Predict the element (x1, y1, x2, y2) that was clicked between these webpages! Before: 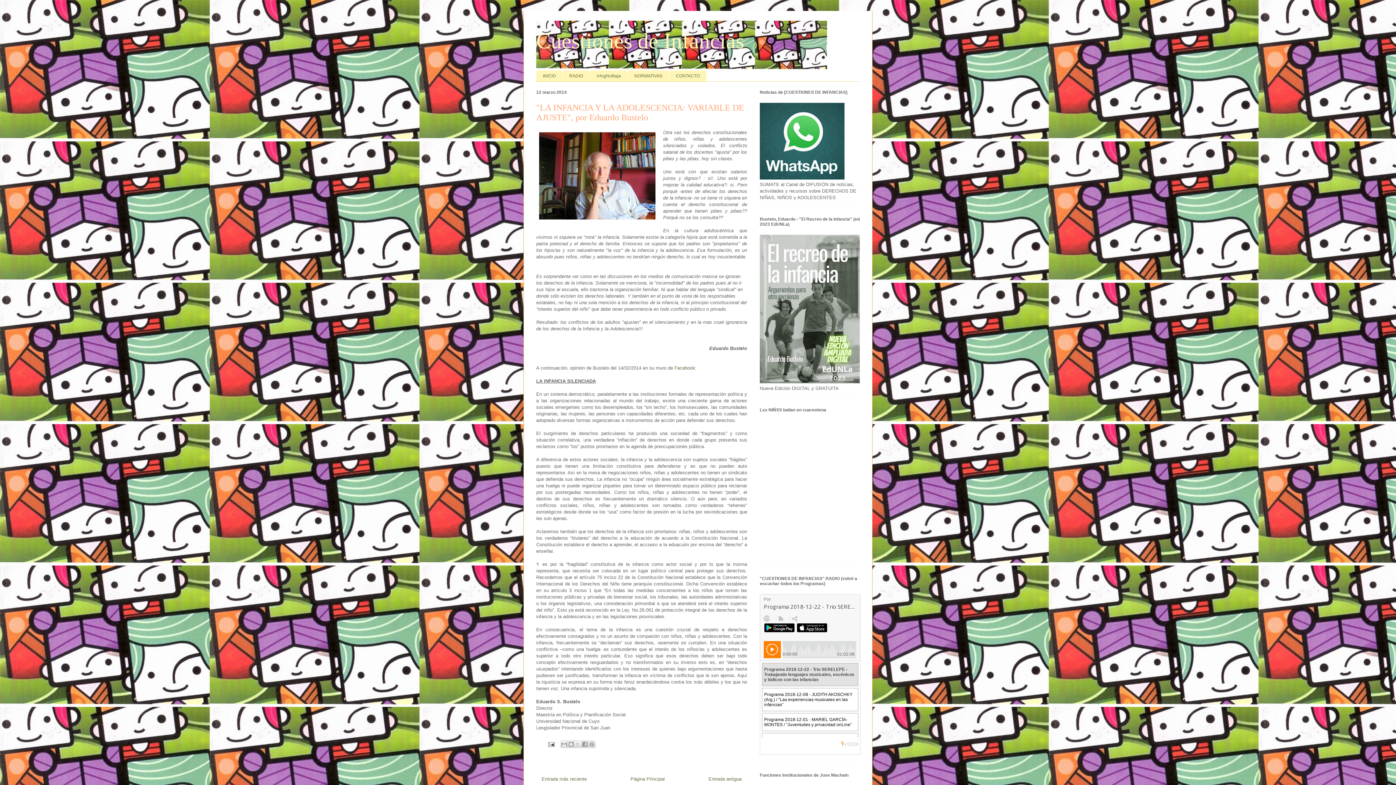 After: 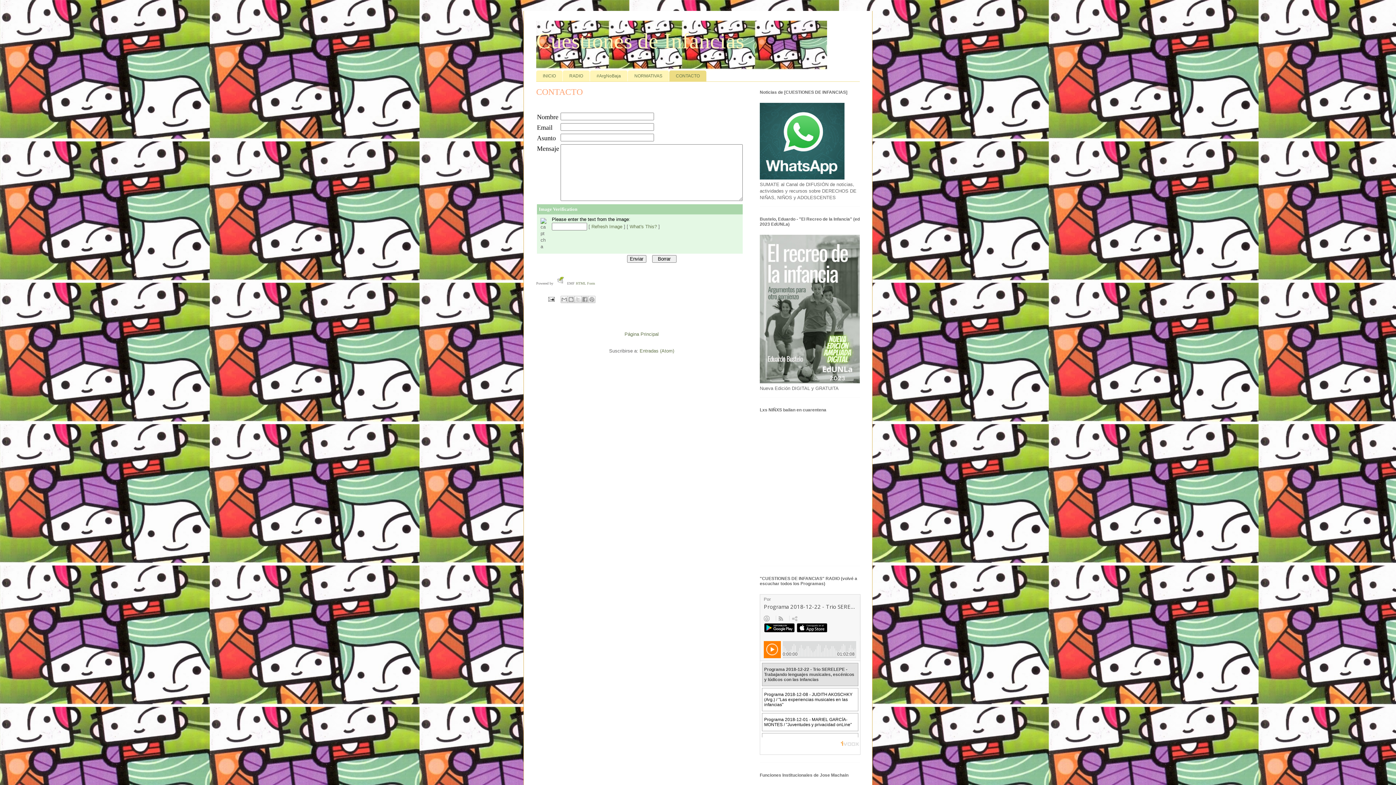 Action: label: CONTACTO bbox: (669, 70, 706, 81)